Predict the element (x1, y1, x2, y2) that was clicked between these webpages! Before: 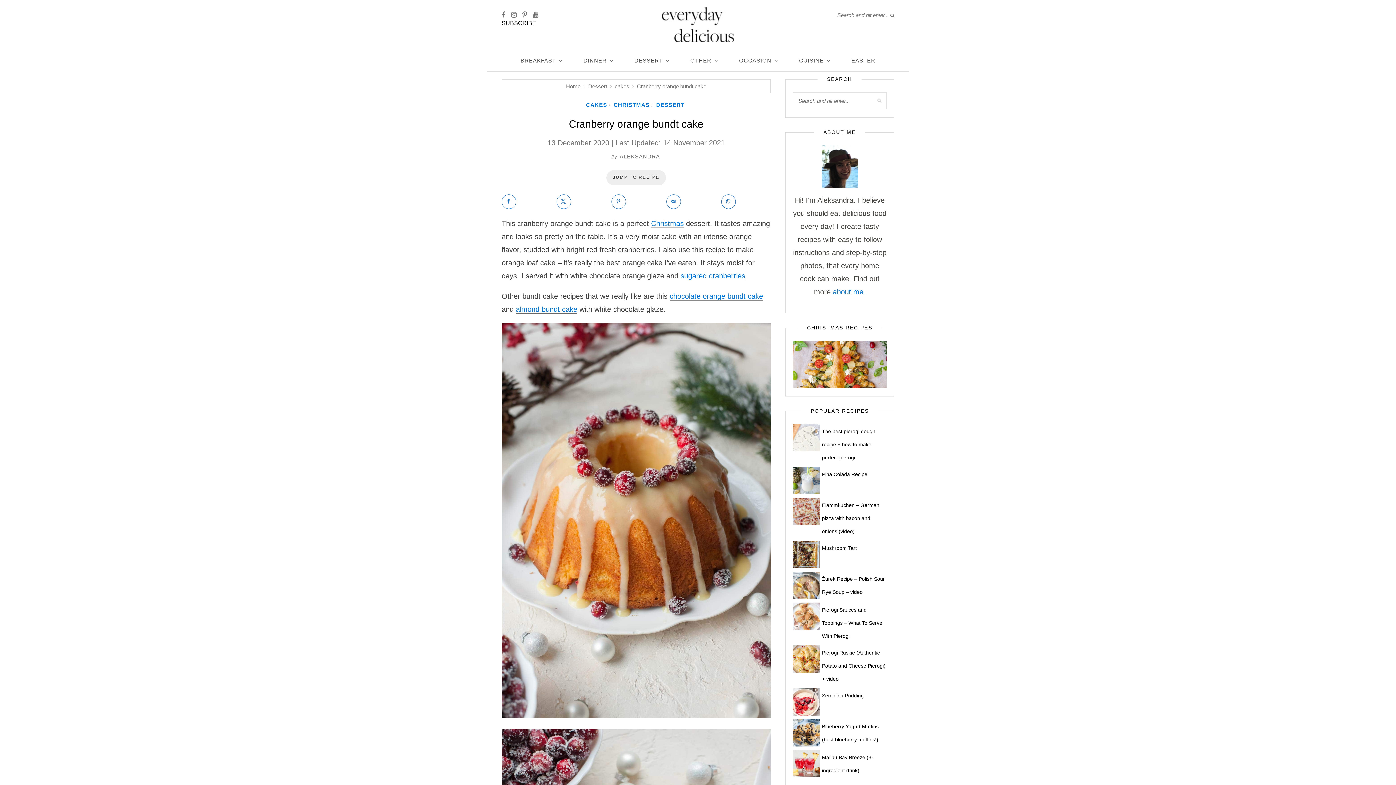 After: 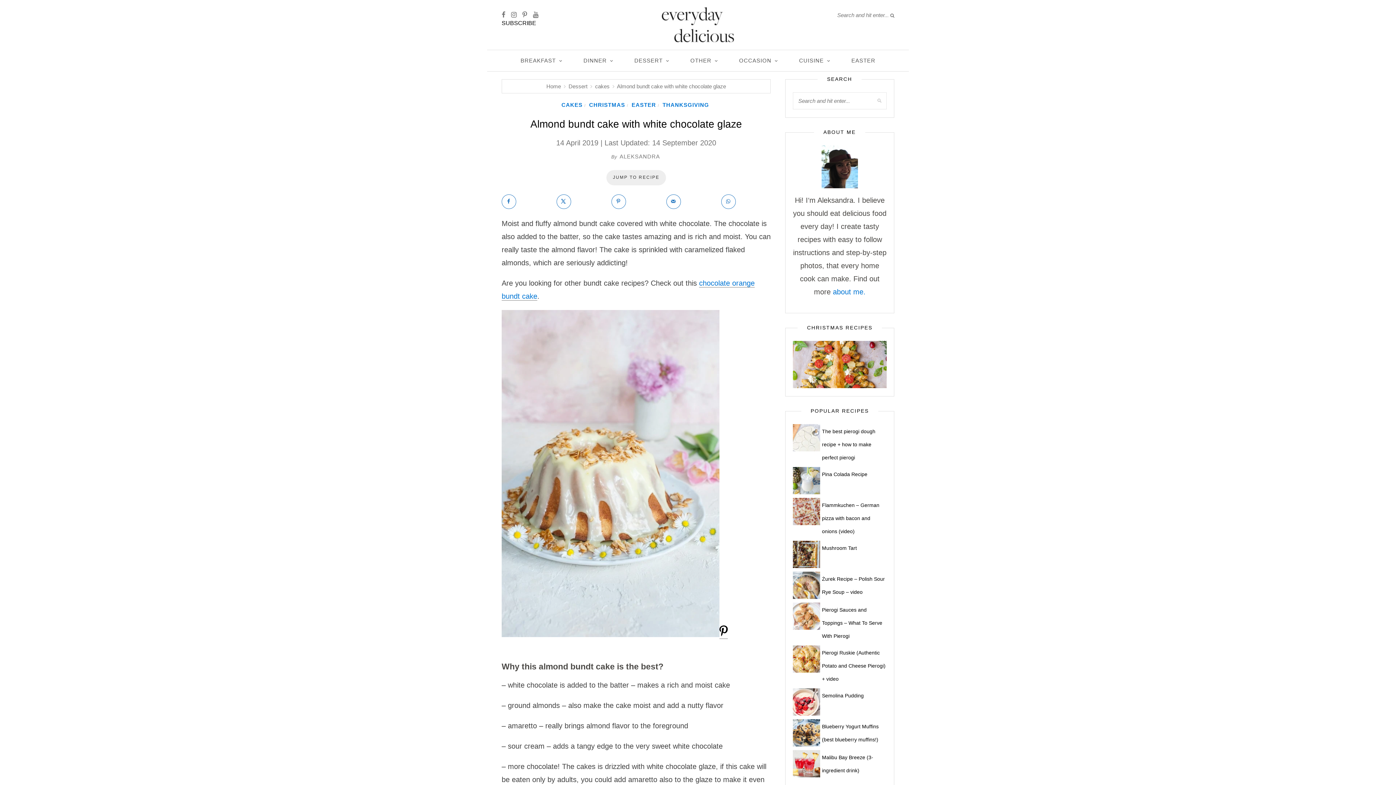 Action: label: almond bundt cake bbox: (516, 305, 577, 313)